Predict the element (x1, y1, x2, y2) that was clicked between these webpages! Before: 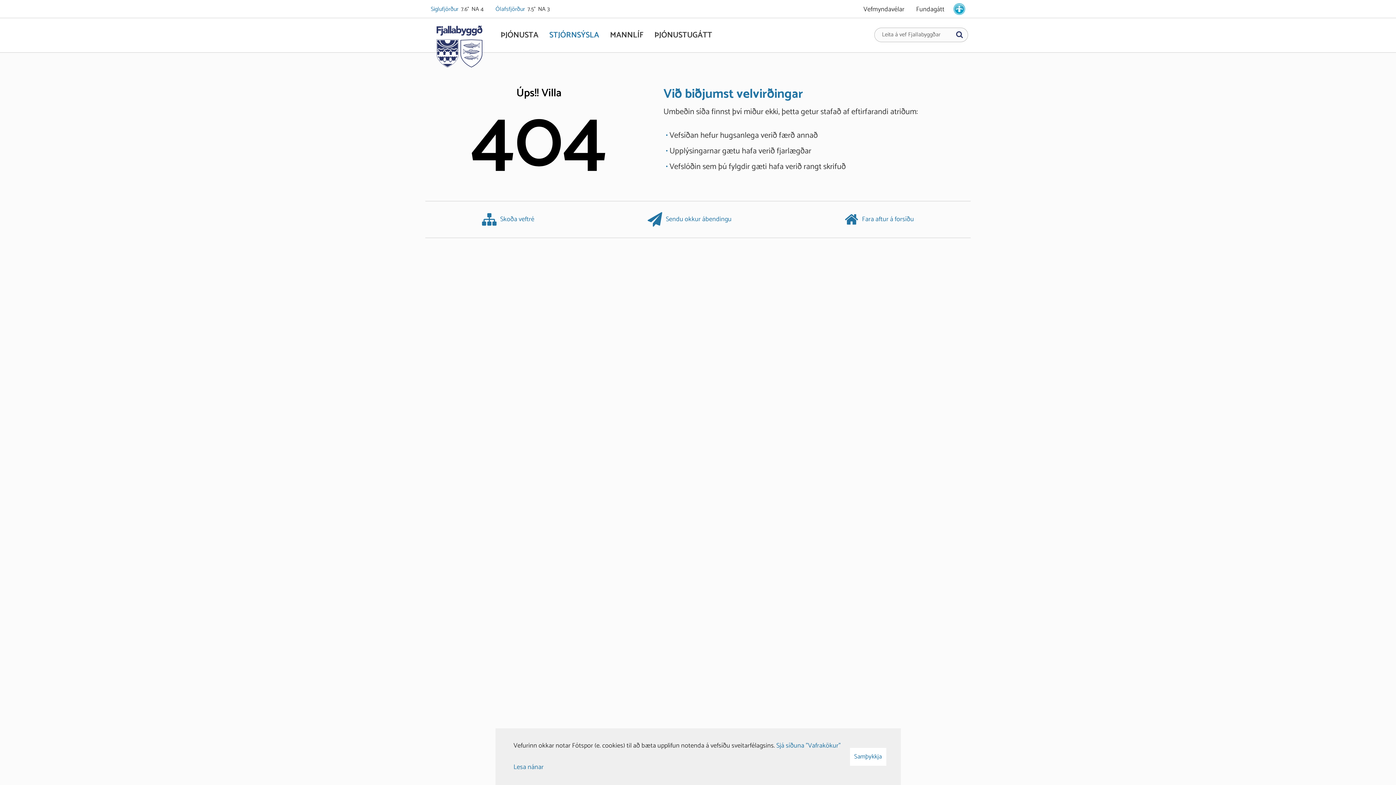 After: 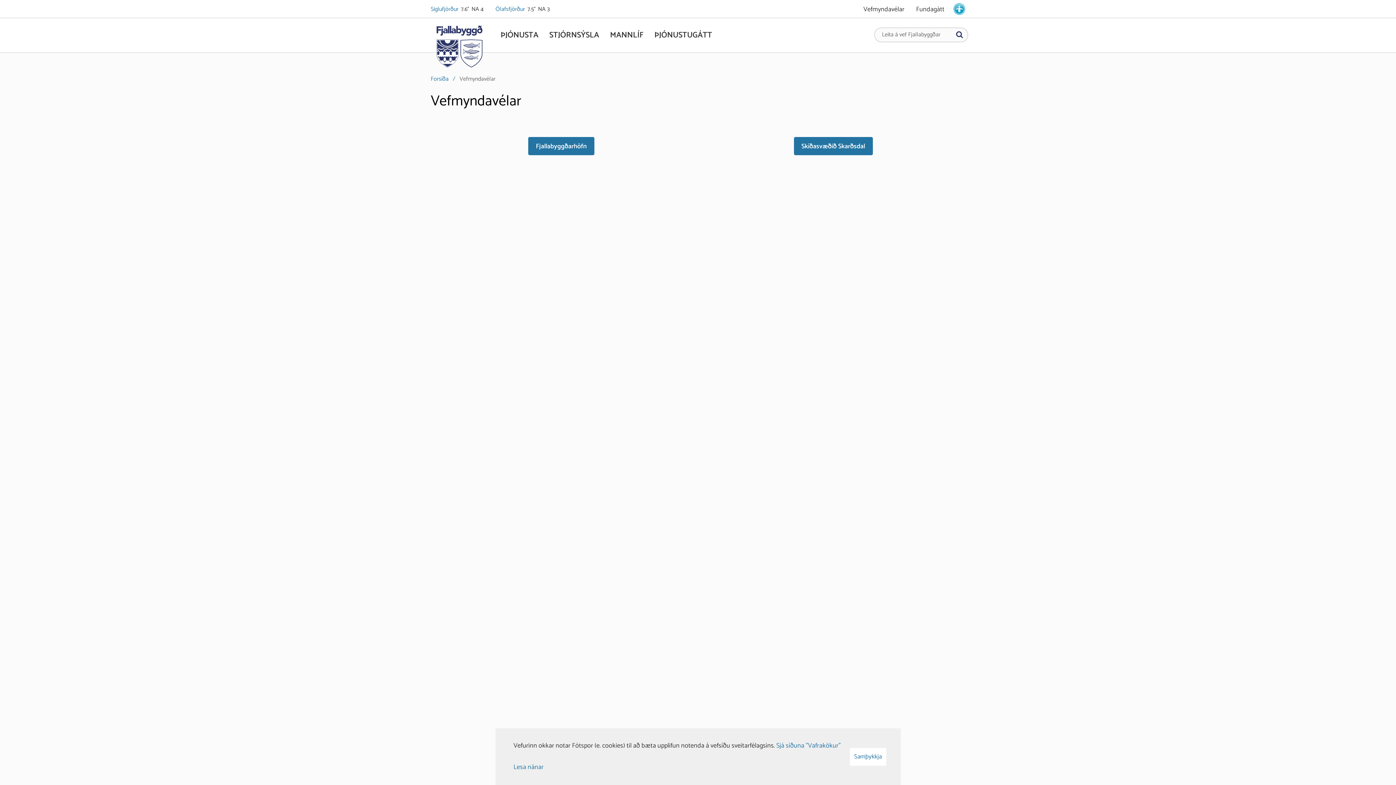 Action: bbox: (862, 3, 906, 16) label: Vefmyndavélar